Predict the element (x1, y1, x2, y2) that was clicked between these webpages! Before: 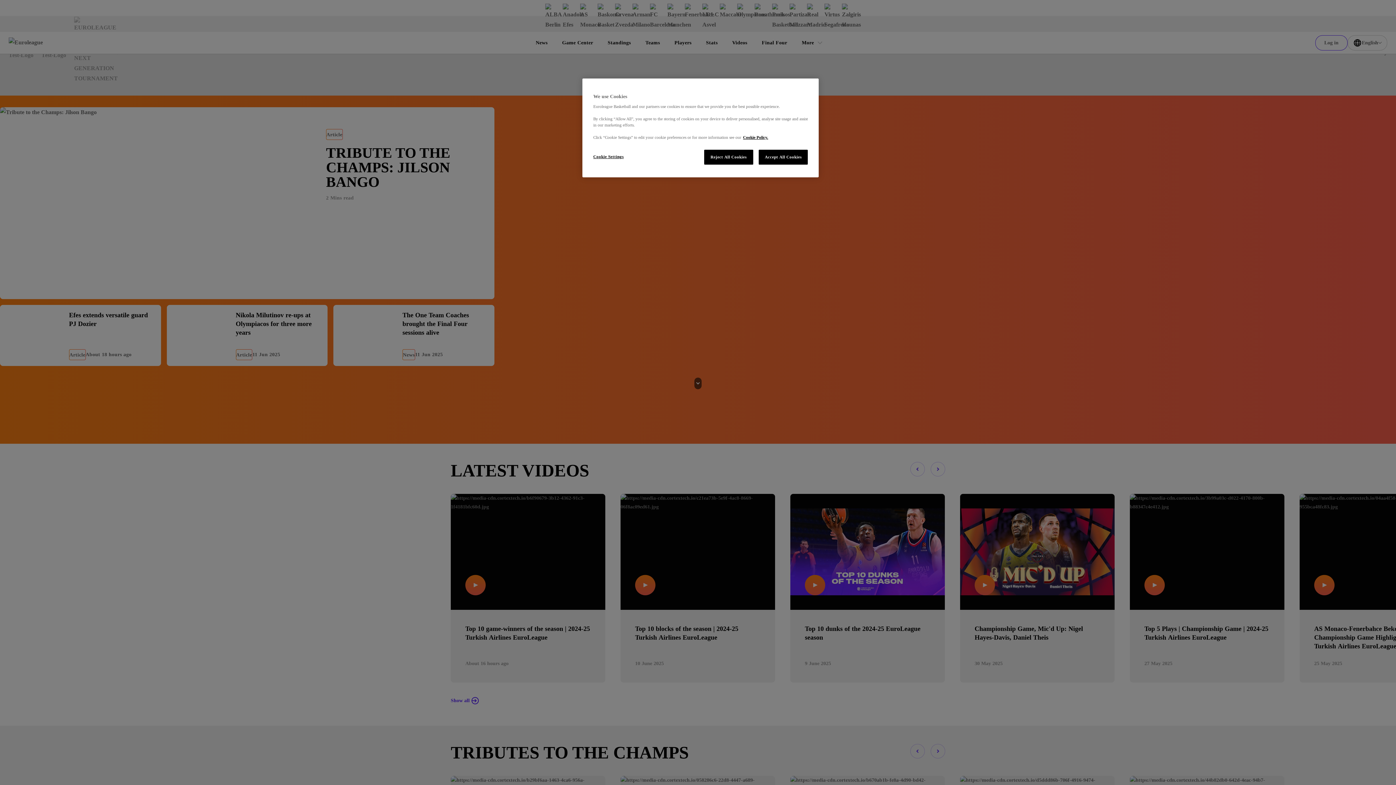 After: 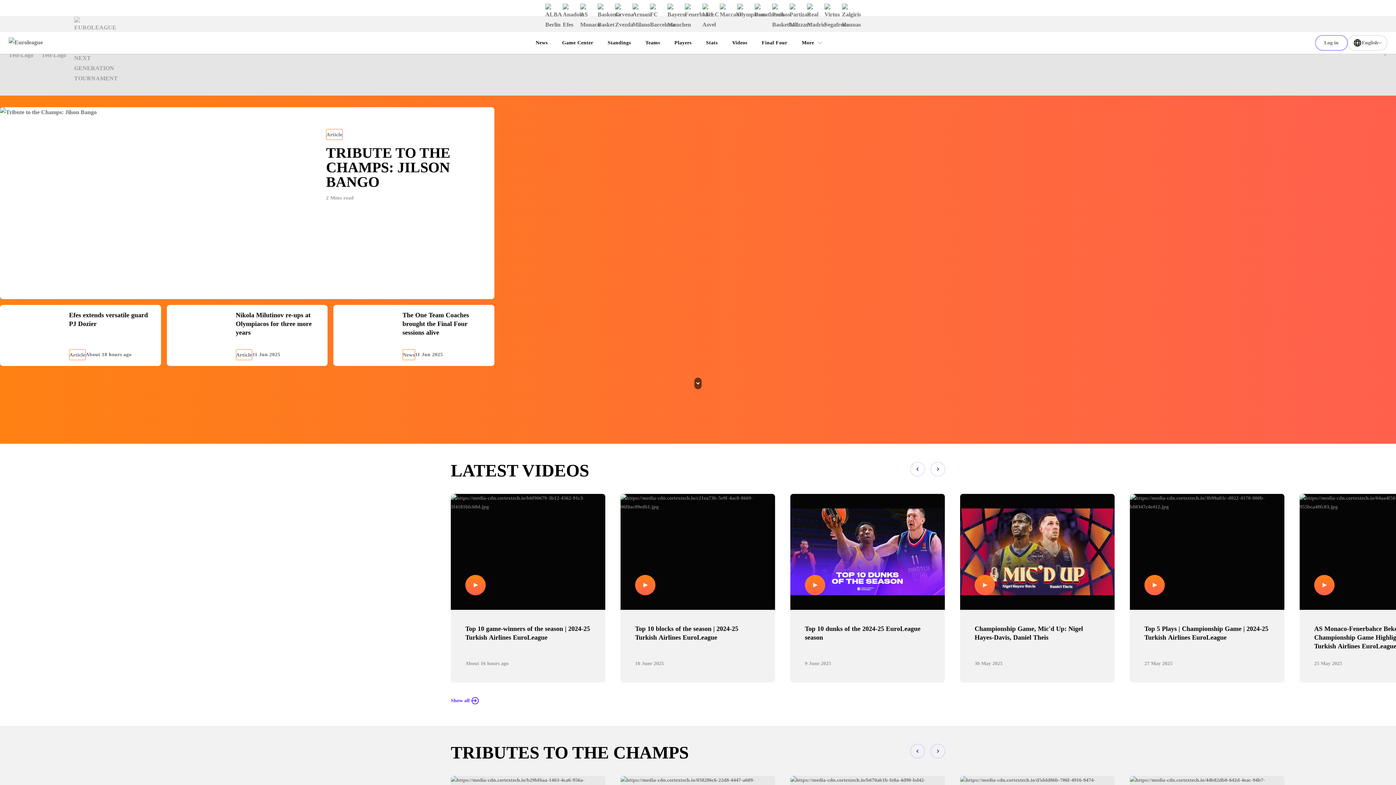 Action: bbox: (758, 149, 808, 164) label: Accept All Cookies